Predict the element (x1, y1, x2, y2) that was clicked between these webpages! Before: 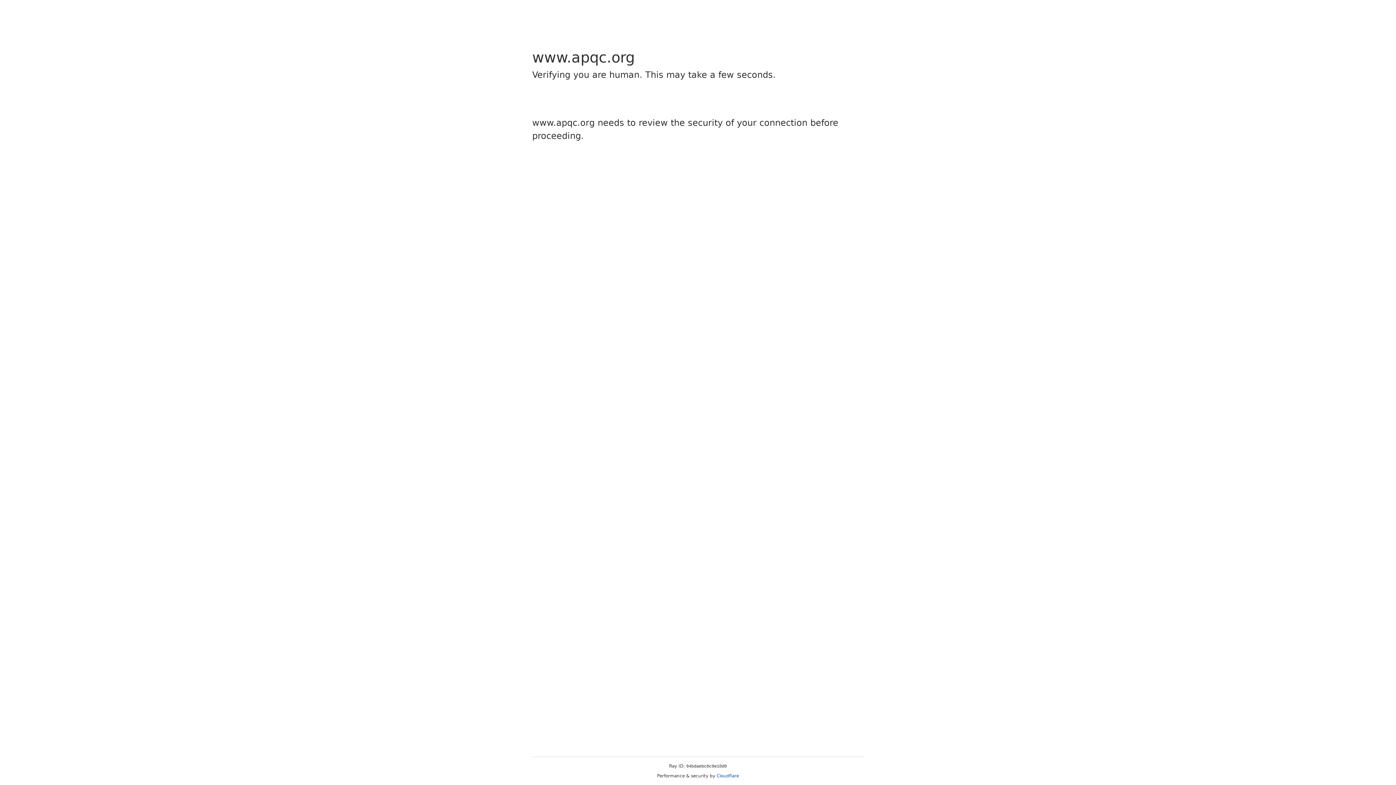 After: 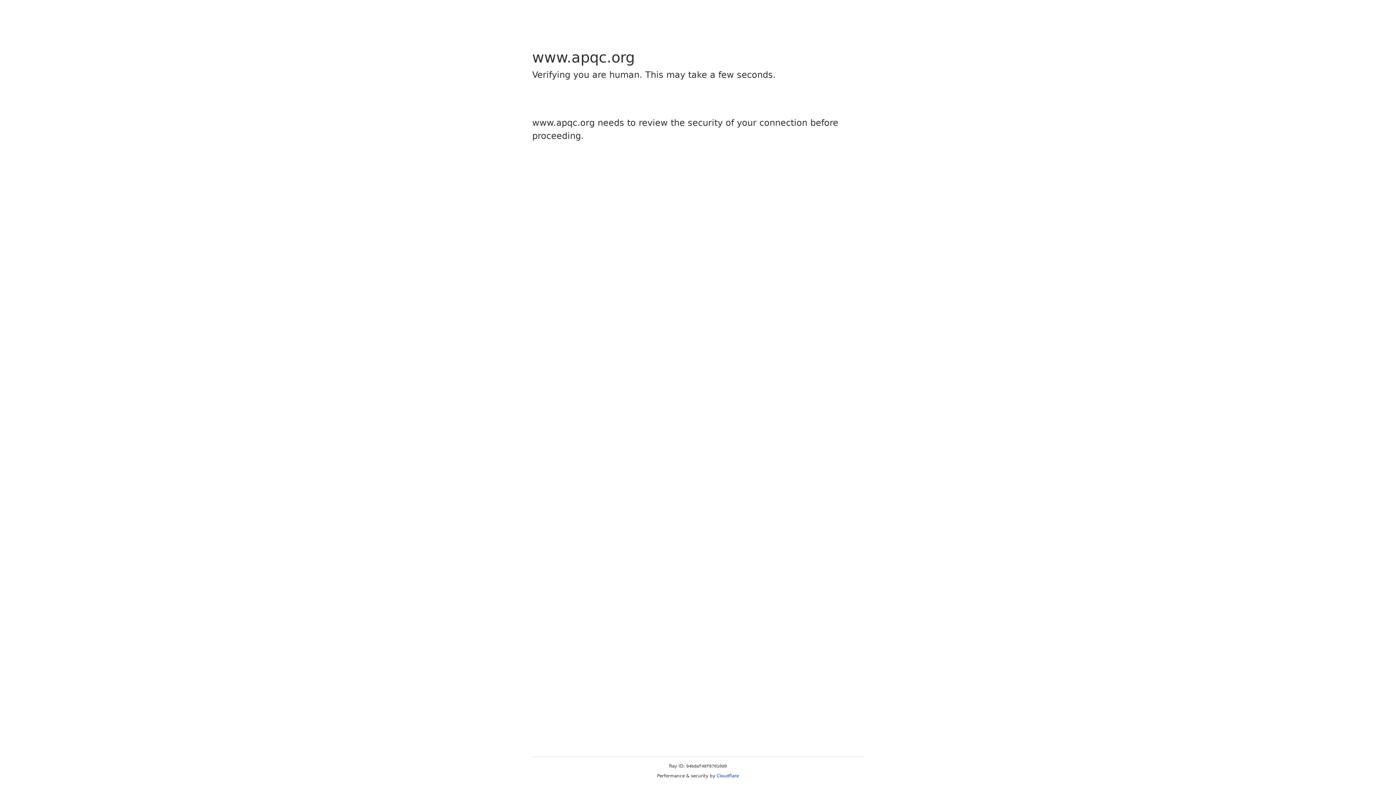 Action: bbox: (716, 773, 739, 778) label: Cloudflare